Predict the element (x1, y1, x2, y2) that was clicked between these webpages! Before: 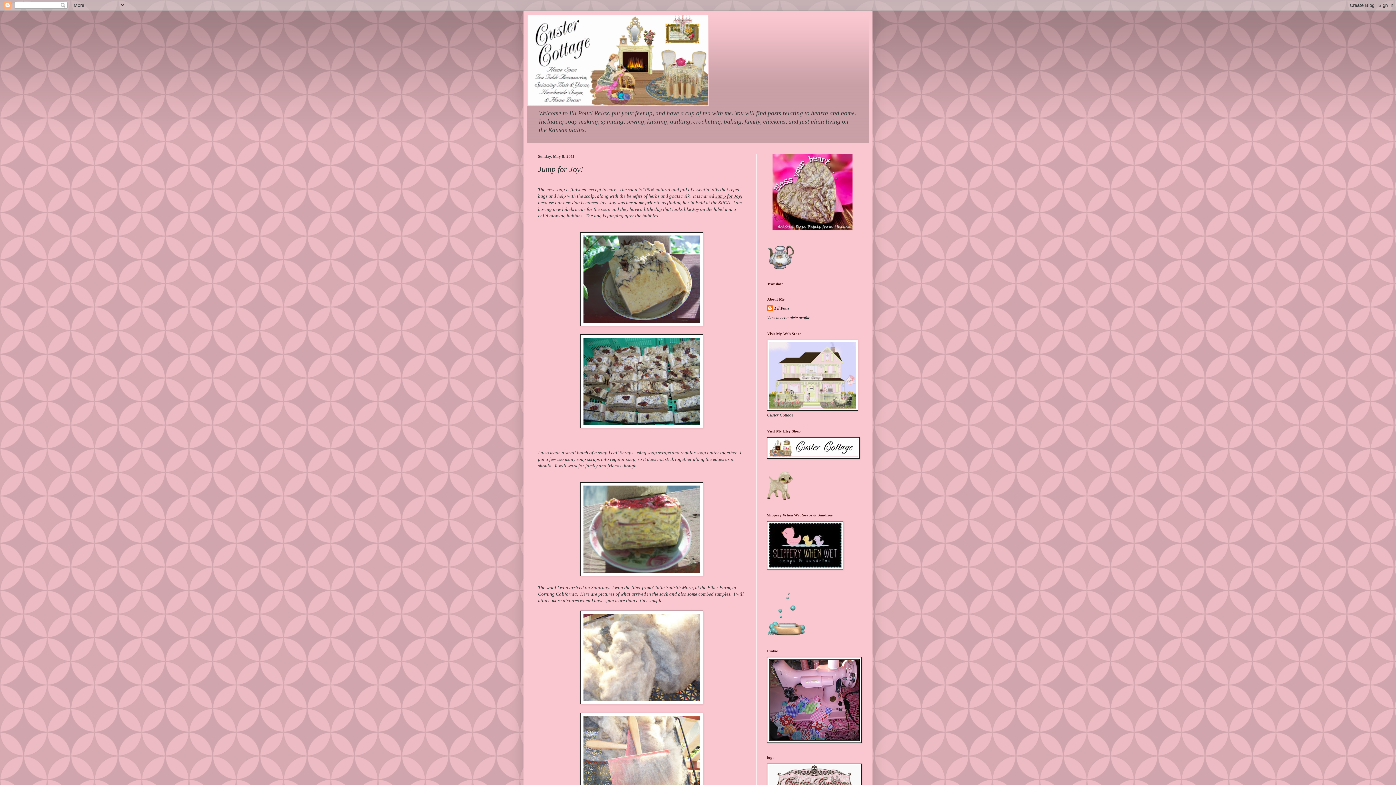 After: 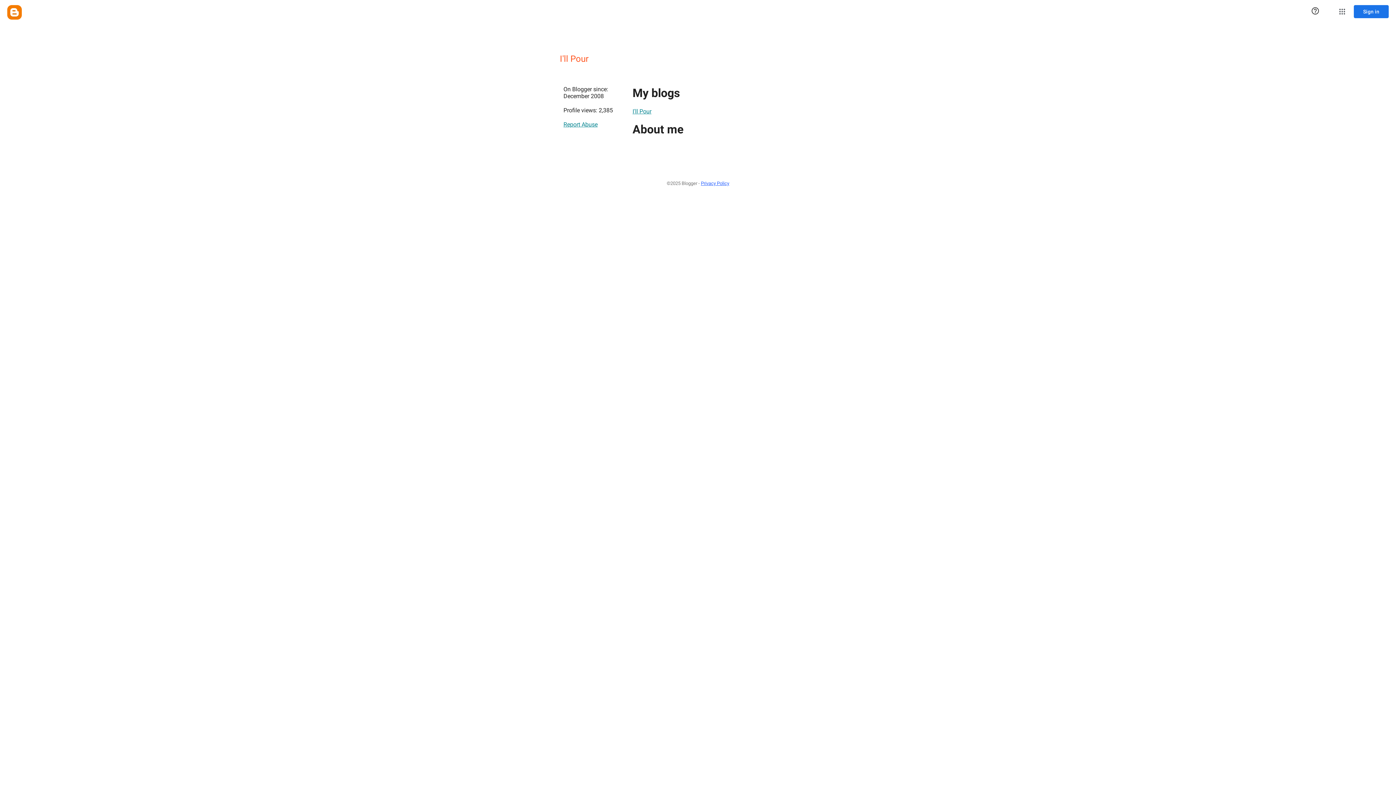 Action: label: View my complete profile bbox: (767, 315, 810, 320)